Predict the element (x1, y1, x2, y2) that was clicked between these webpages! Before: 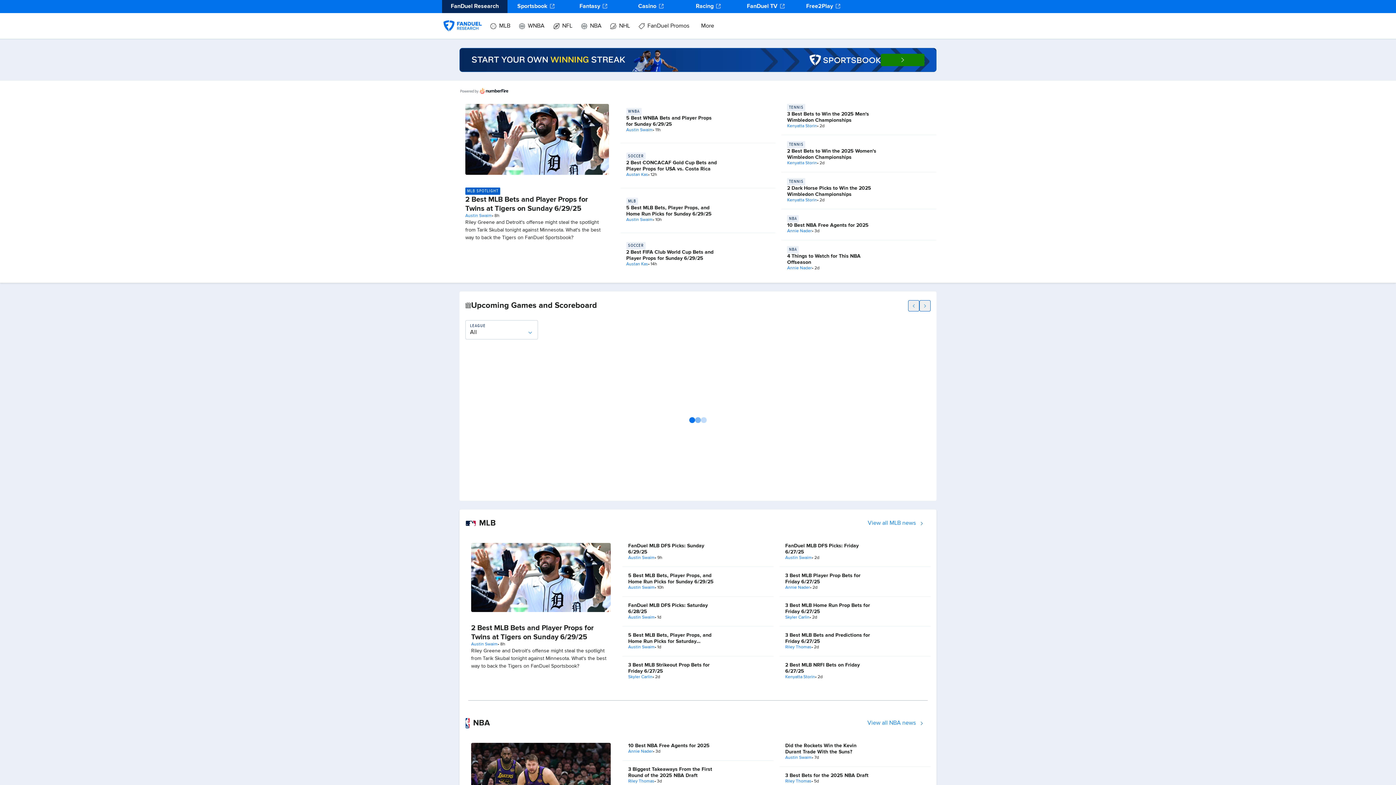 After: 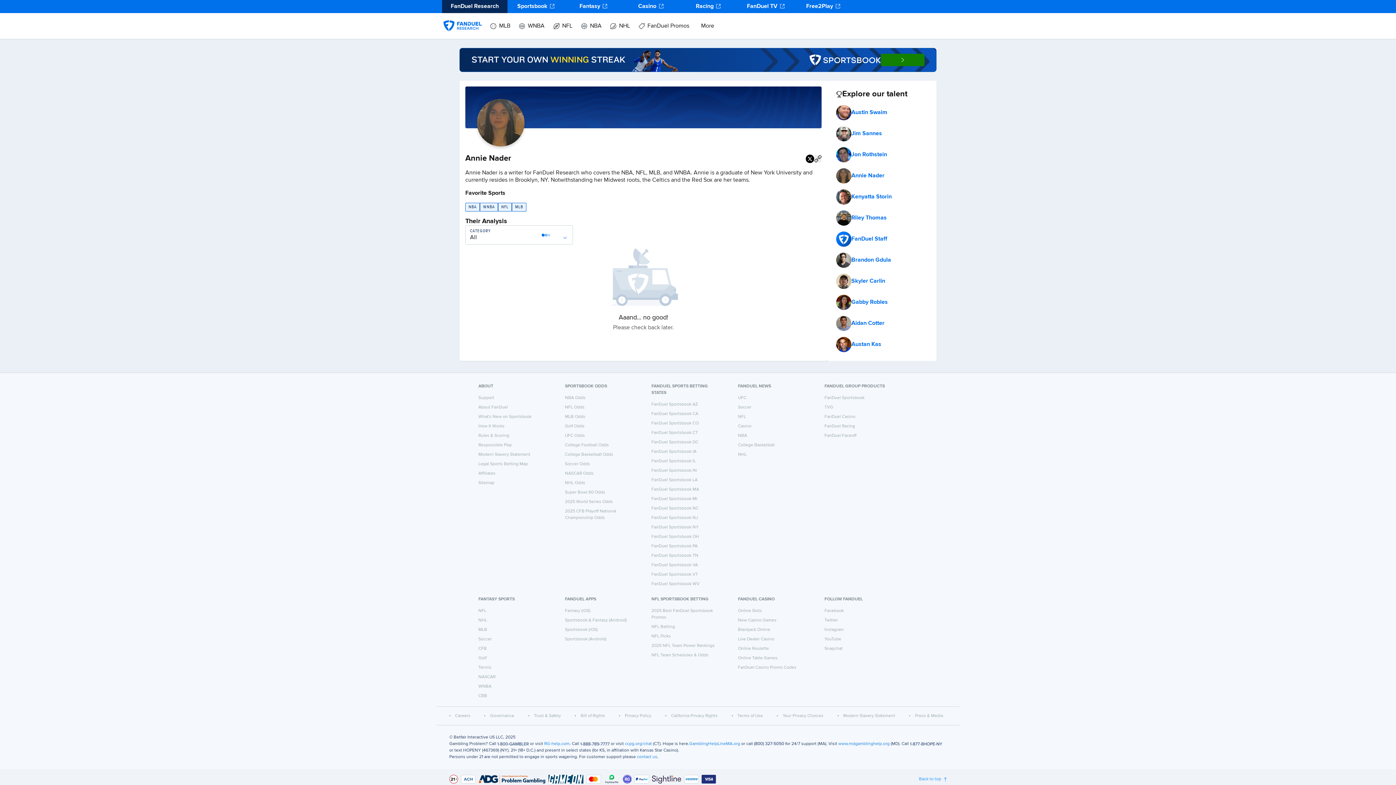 Action: label: Annie Nader bbox: (787, 265, 812, 271)